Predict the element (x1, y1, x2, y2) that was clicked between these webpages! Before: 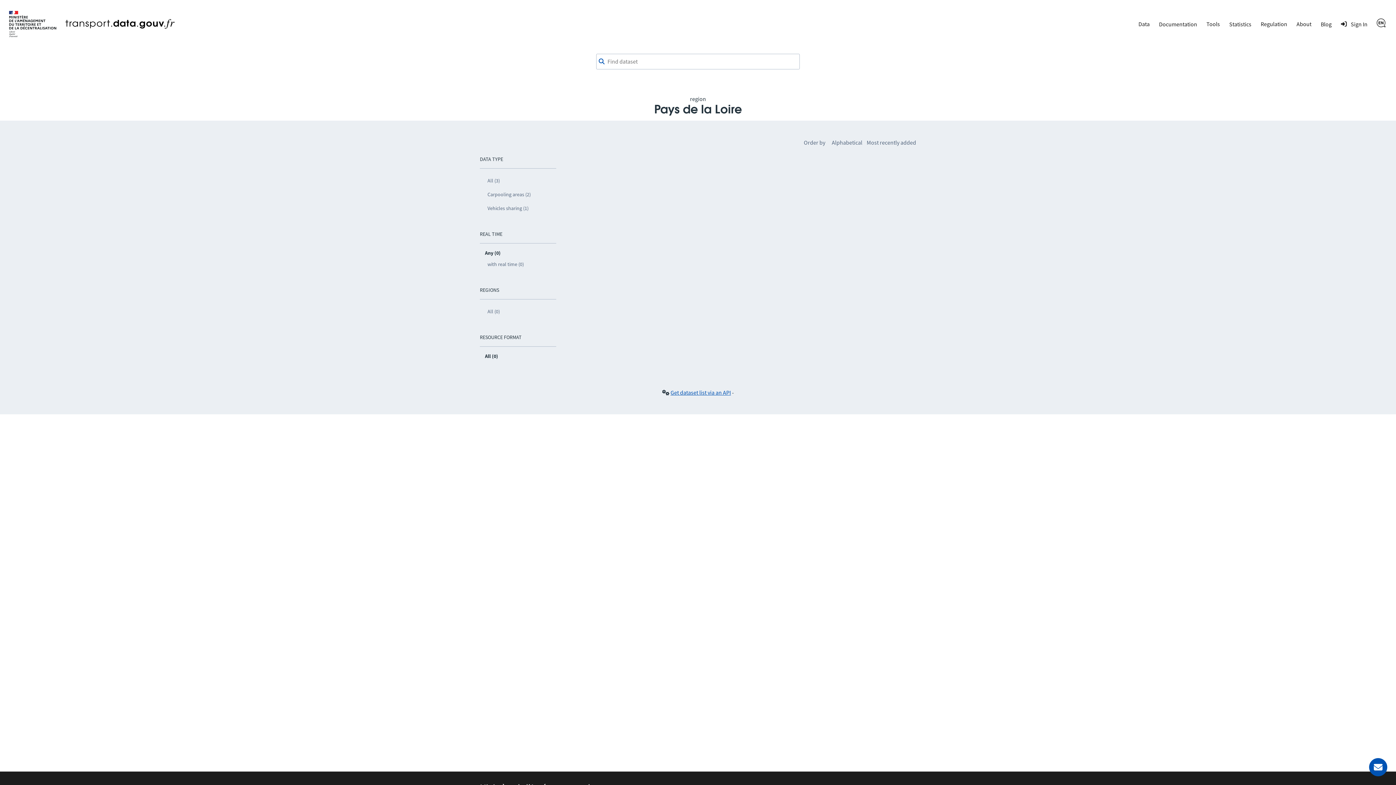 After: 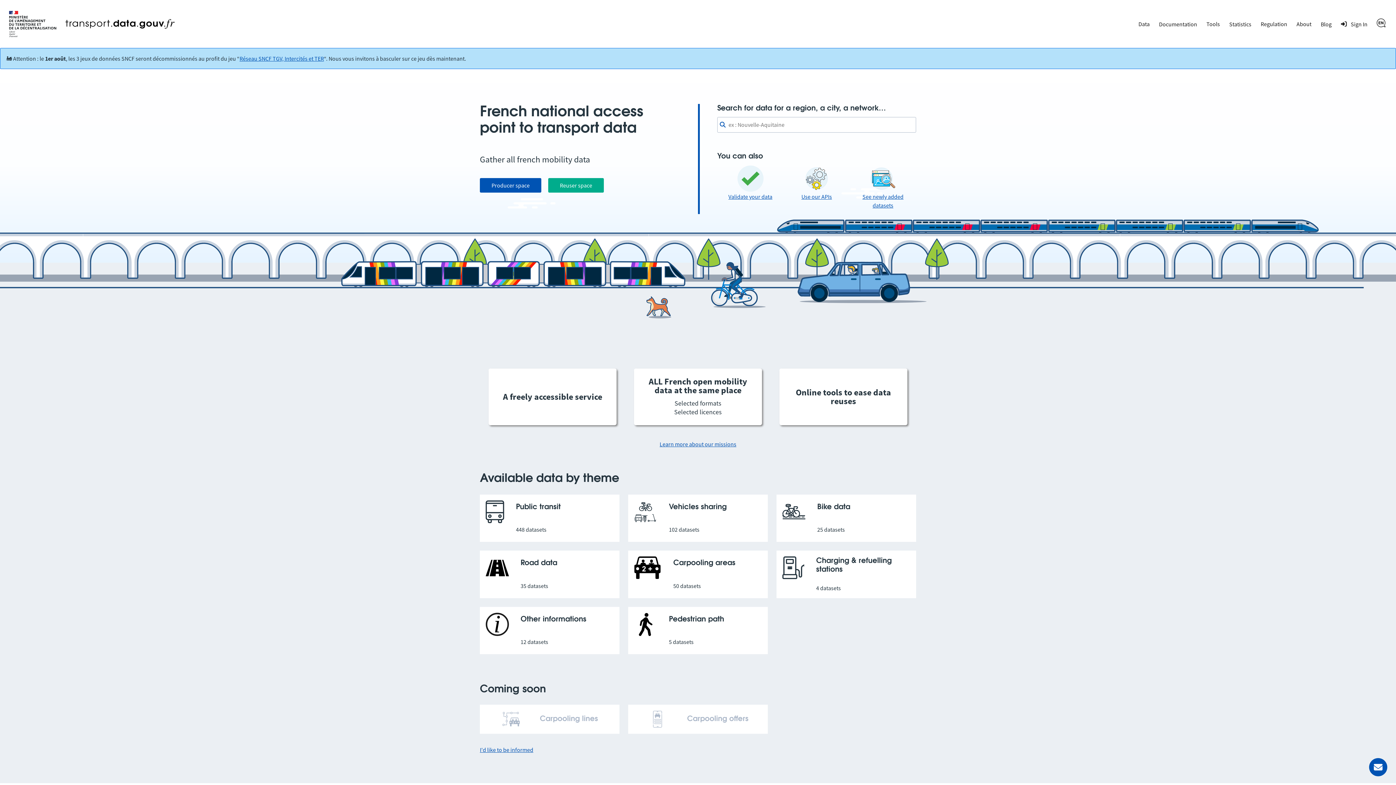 Action: bbox: (5, 5, 174, 42)